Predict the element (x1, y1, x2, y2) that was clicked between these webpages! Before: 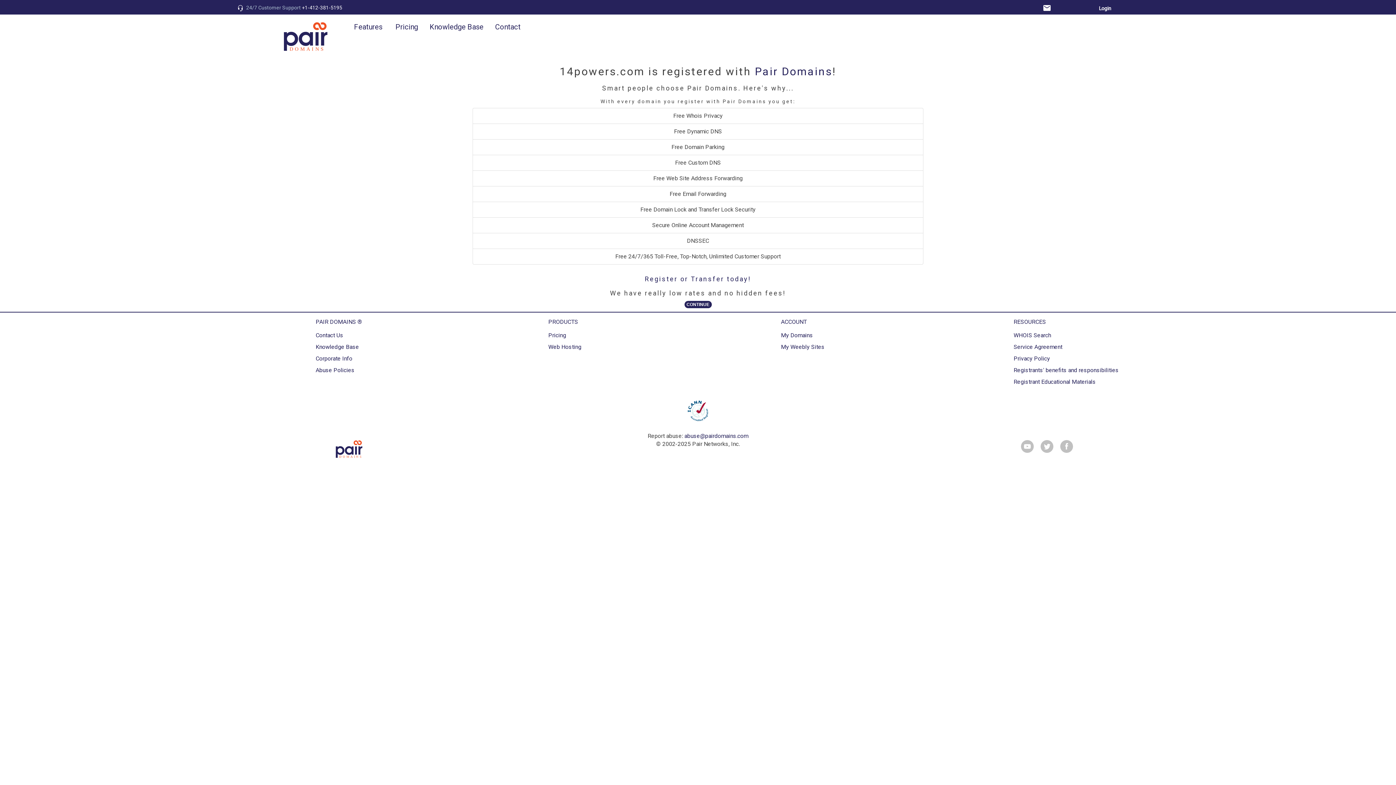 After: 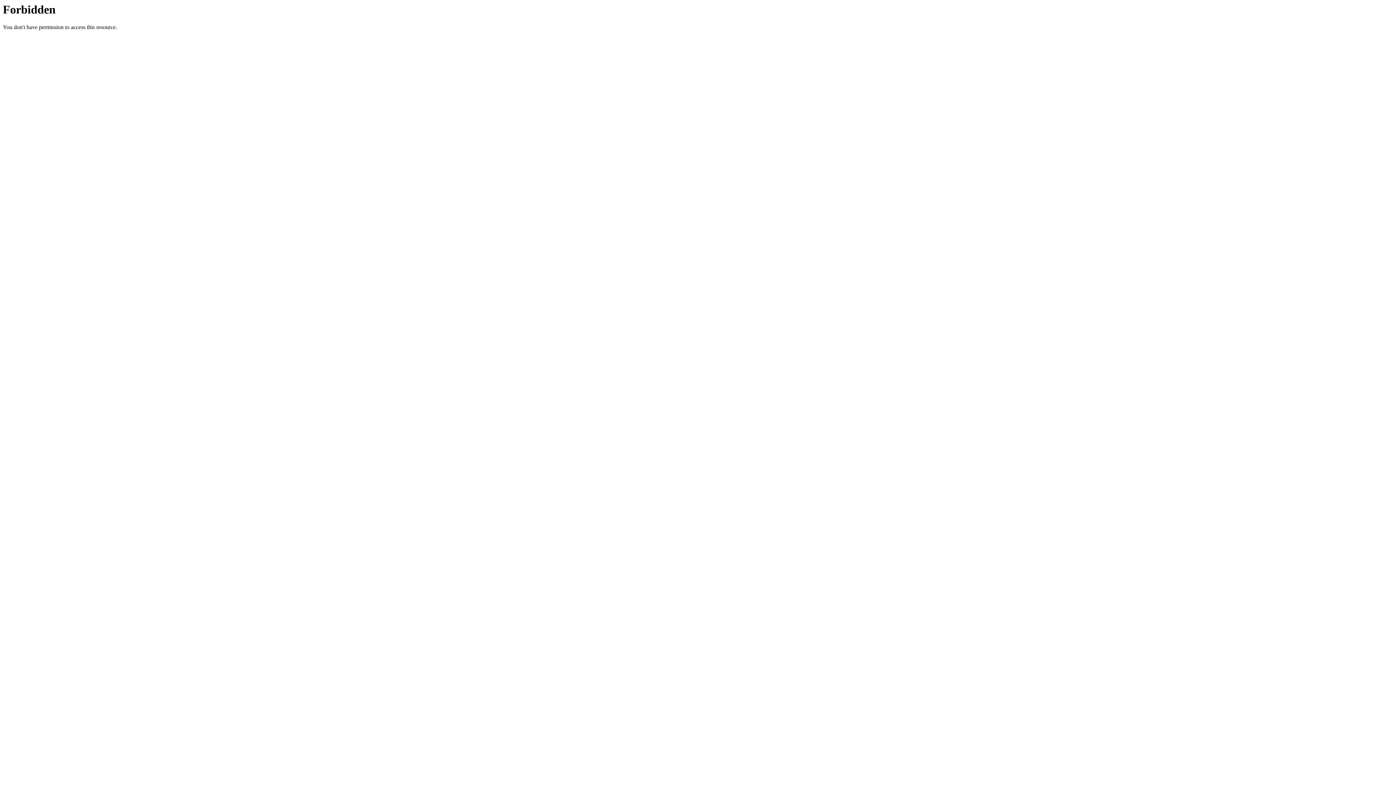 Action: label: Privacy Policy bbox: (1013, 355, 1050, 362)